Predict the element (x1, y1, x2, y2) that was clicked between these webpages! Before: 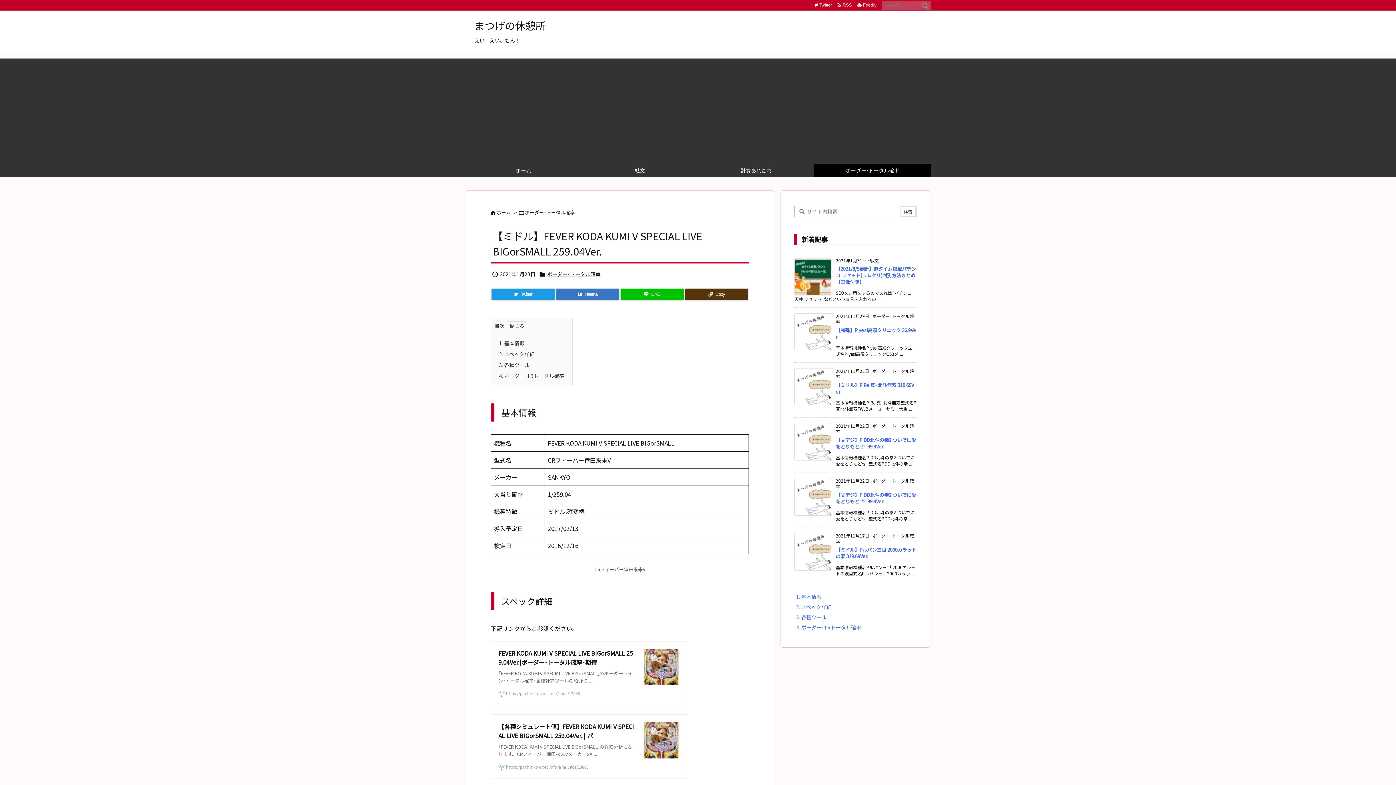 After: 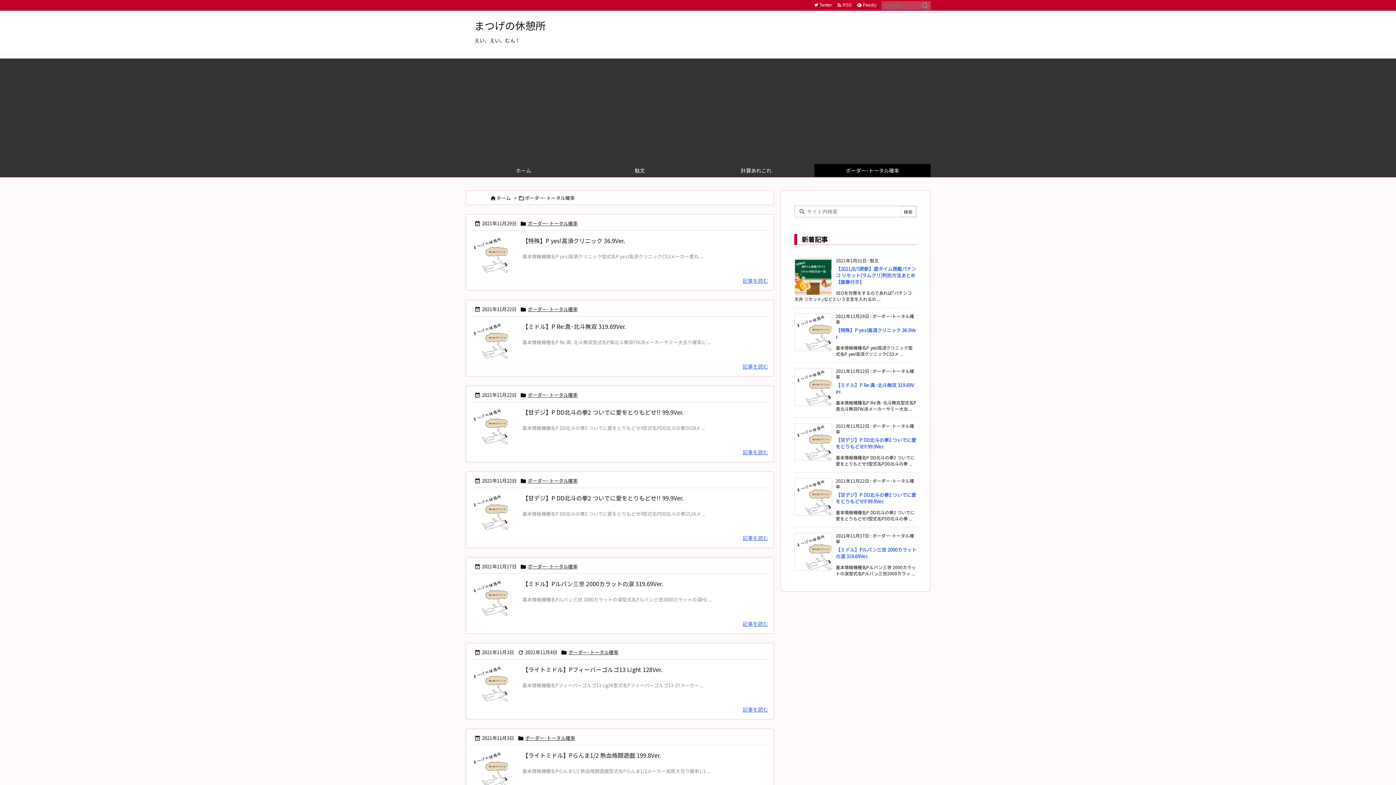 Action: bbox: (814, 54, 930, 68) label: ボーダー･トータル確率